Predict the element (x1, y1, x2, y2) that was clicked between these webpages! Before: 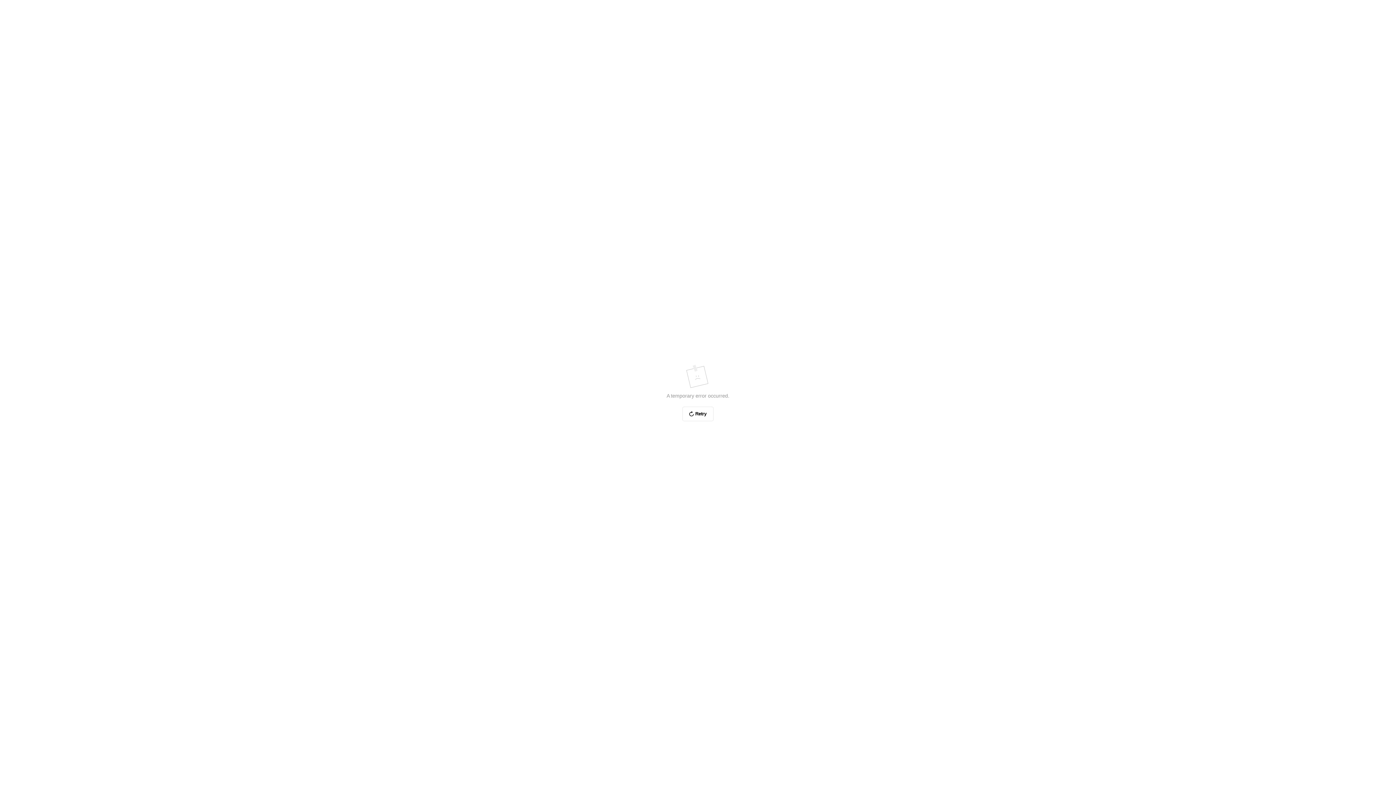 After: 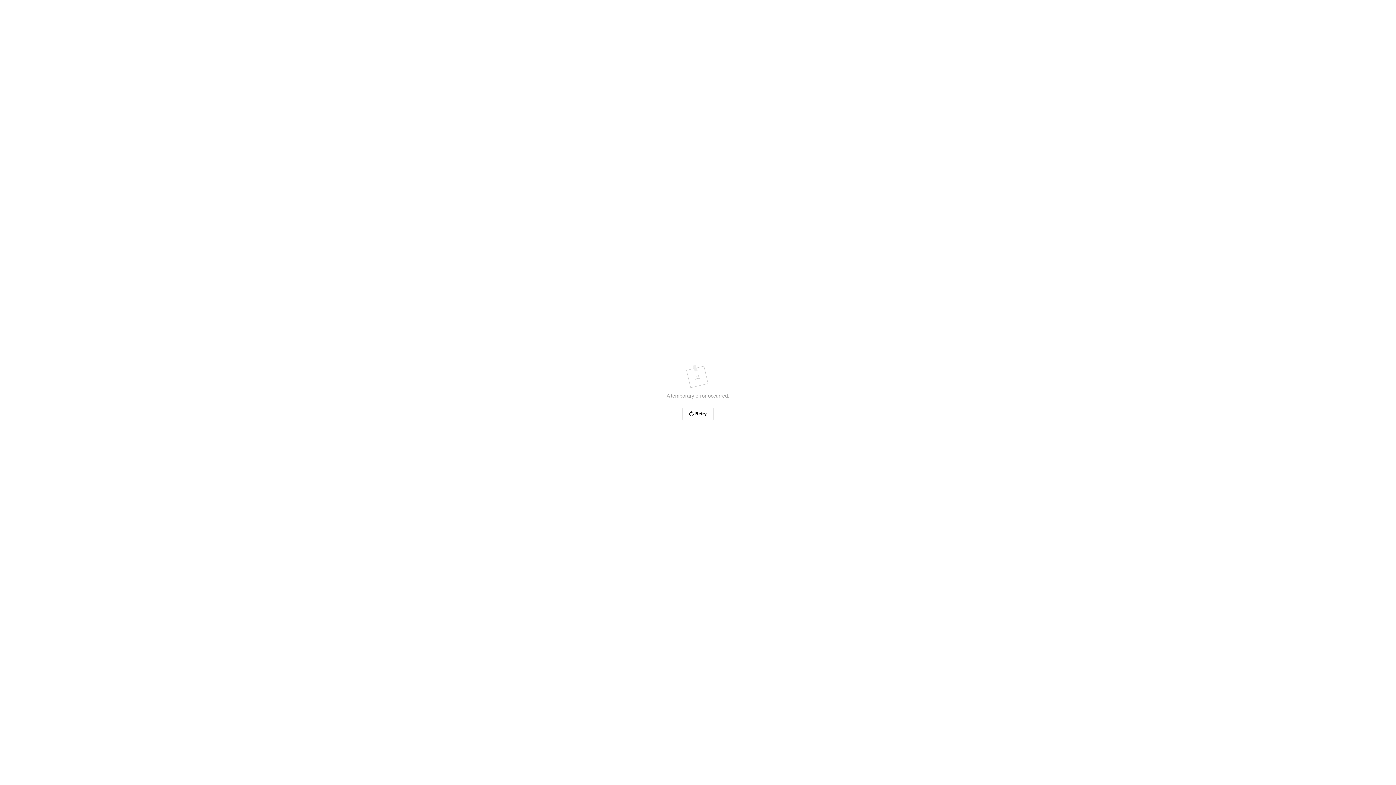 Action: label: Retry bbox: (682, 406, 713, 421)